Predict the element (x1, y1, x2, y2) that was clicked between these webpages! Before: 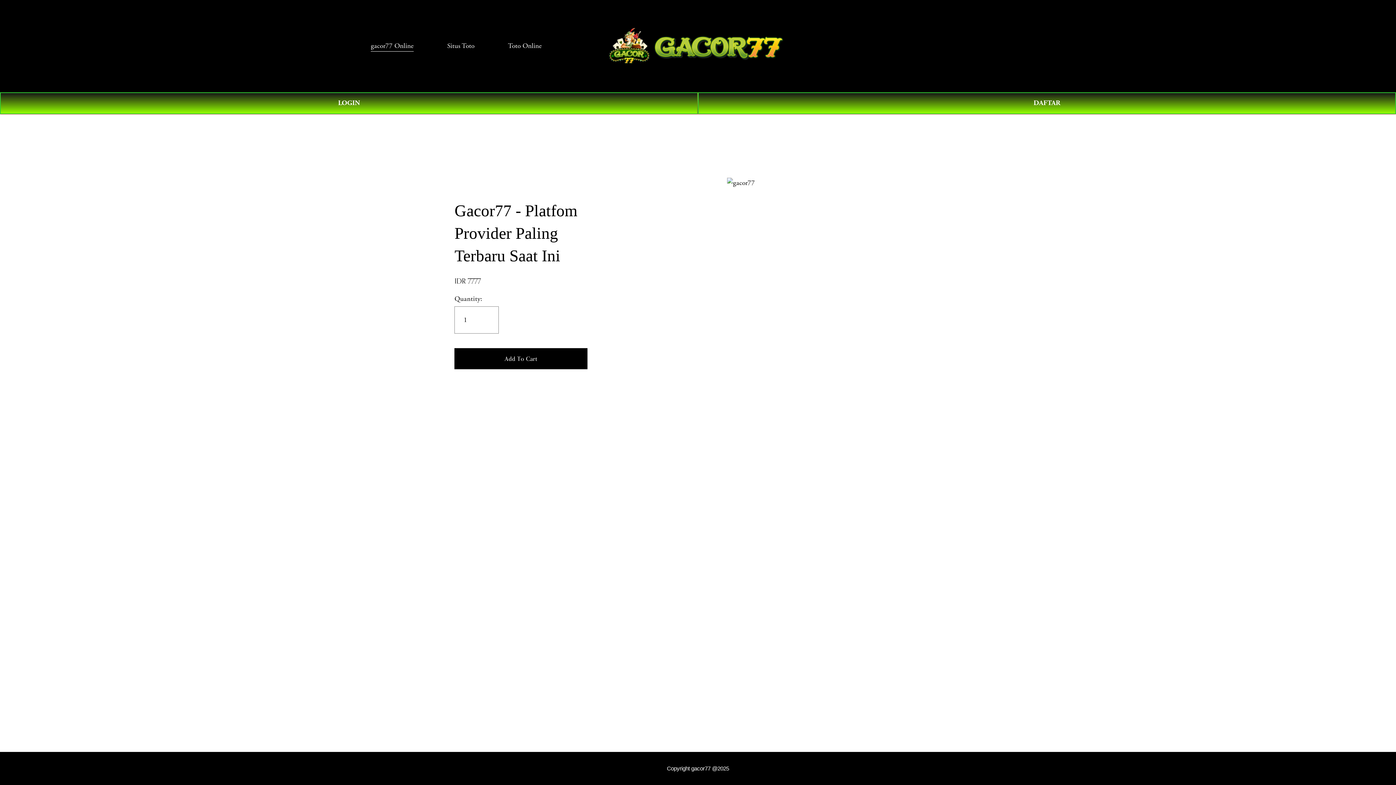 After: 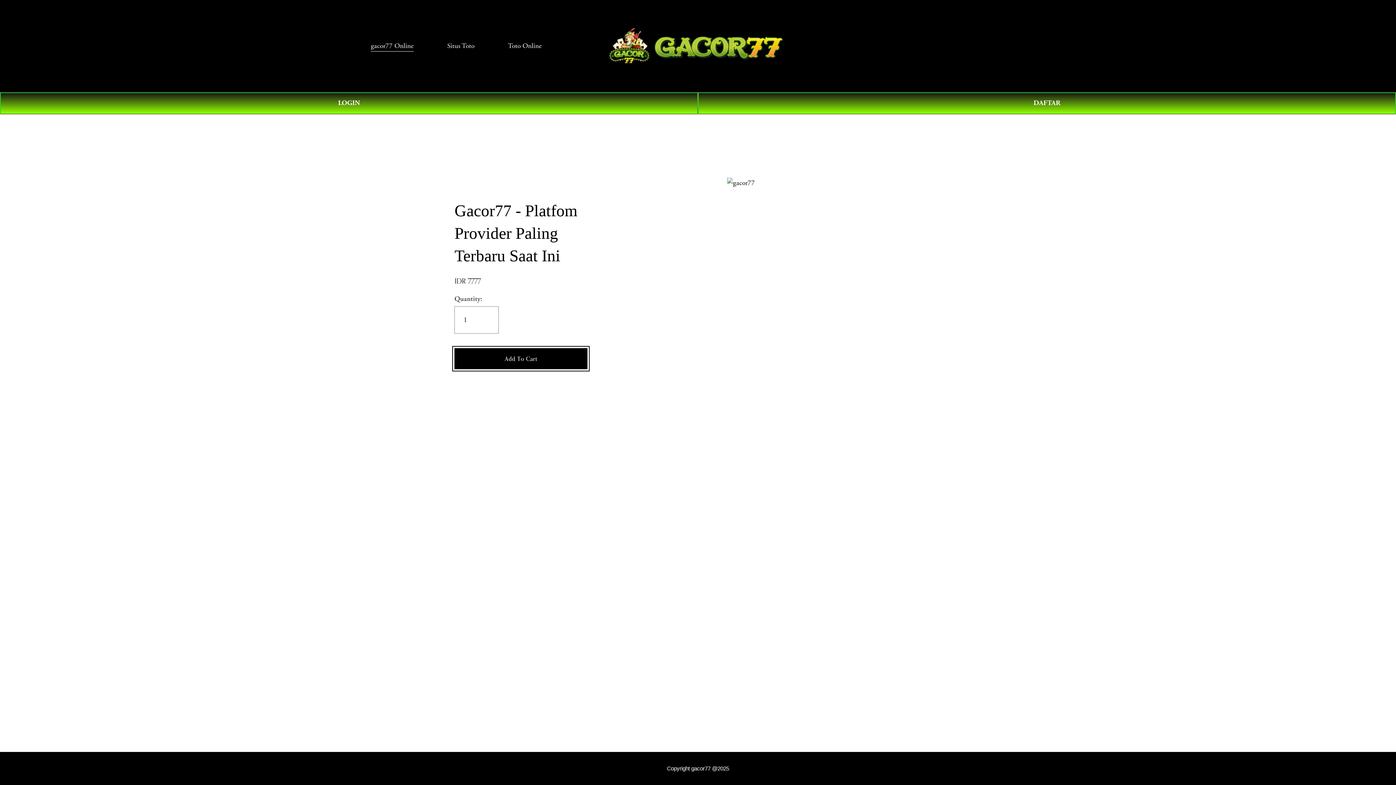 Action: label: Add To Cart bbox: (454, 354, 587, 363)